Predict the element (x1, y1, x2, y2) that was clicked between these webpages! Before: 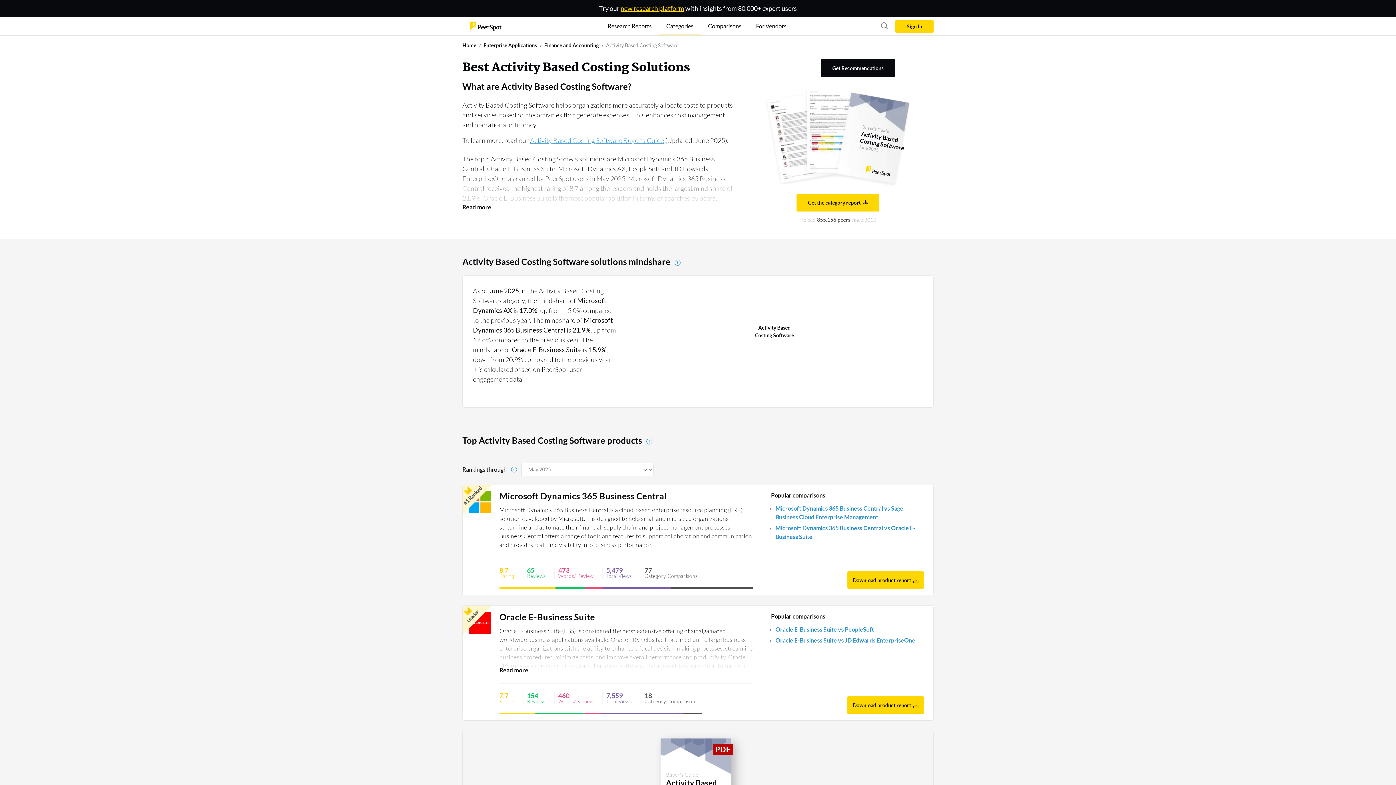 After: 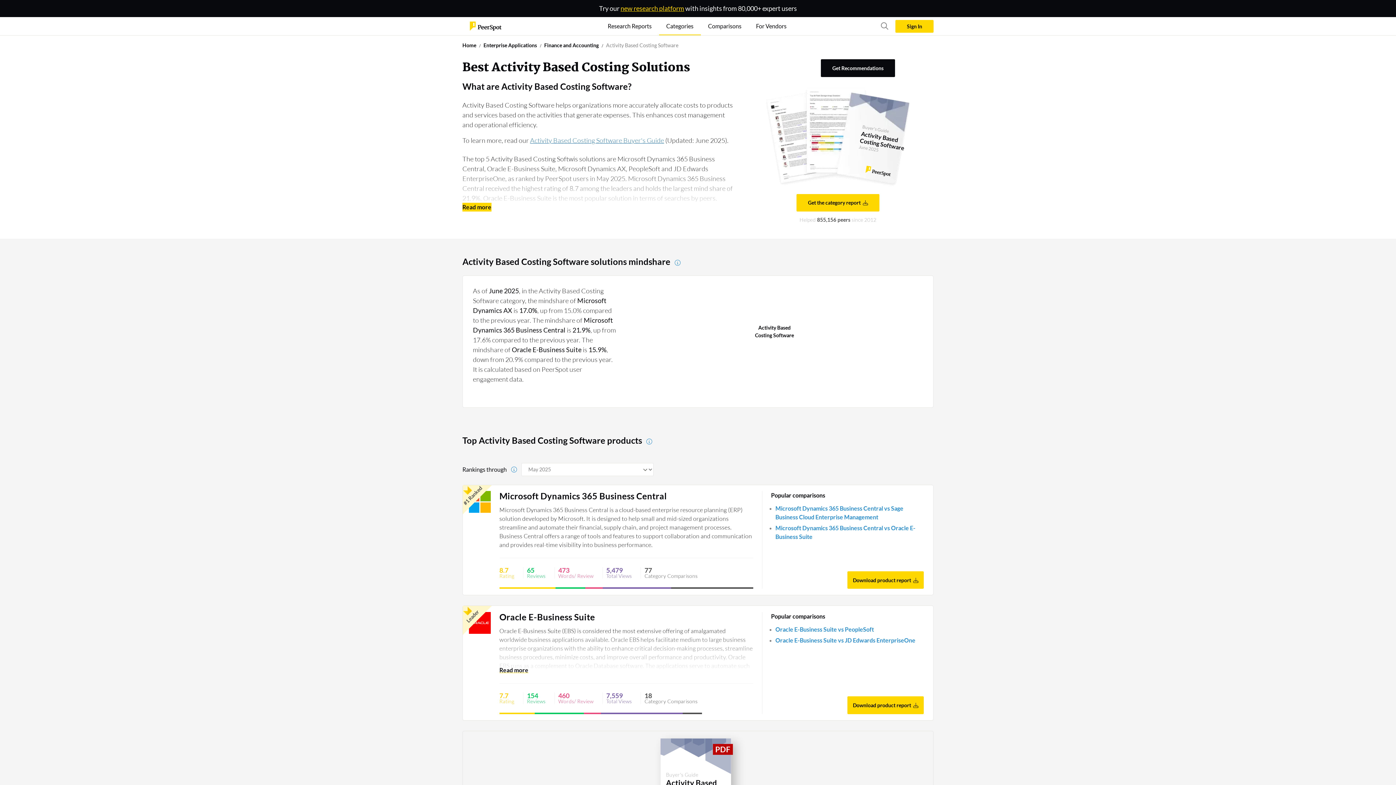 Action: bbox: (530, 136, 664, 144) label: Activity Based Costing Software Buyer's Guide